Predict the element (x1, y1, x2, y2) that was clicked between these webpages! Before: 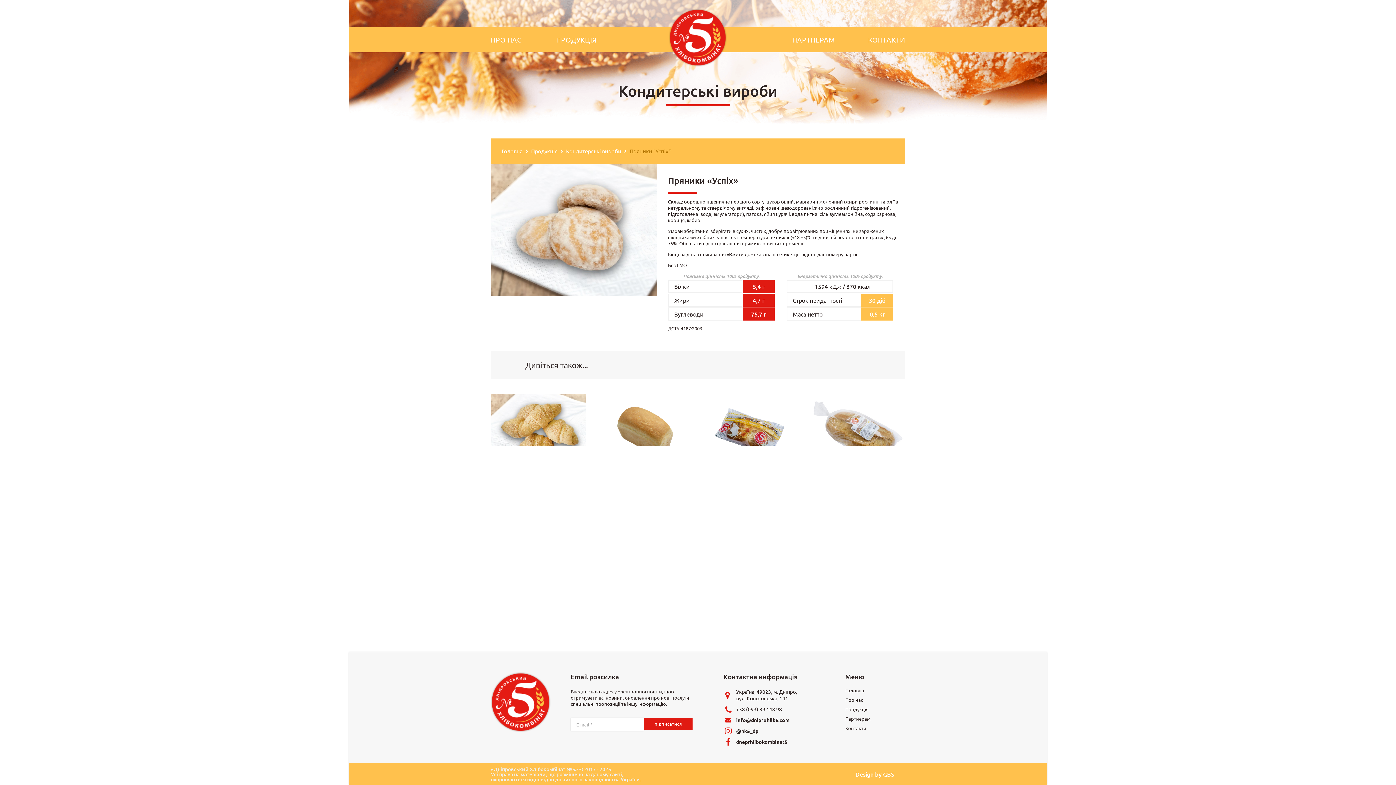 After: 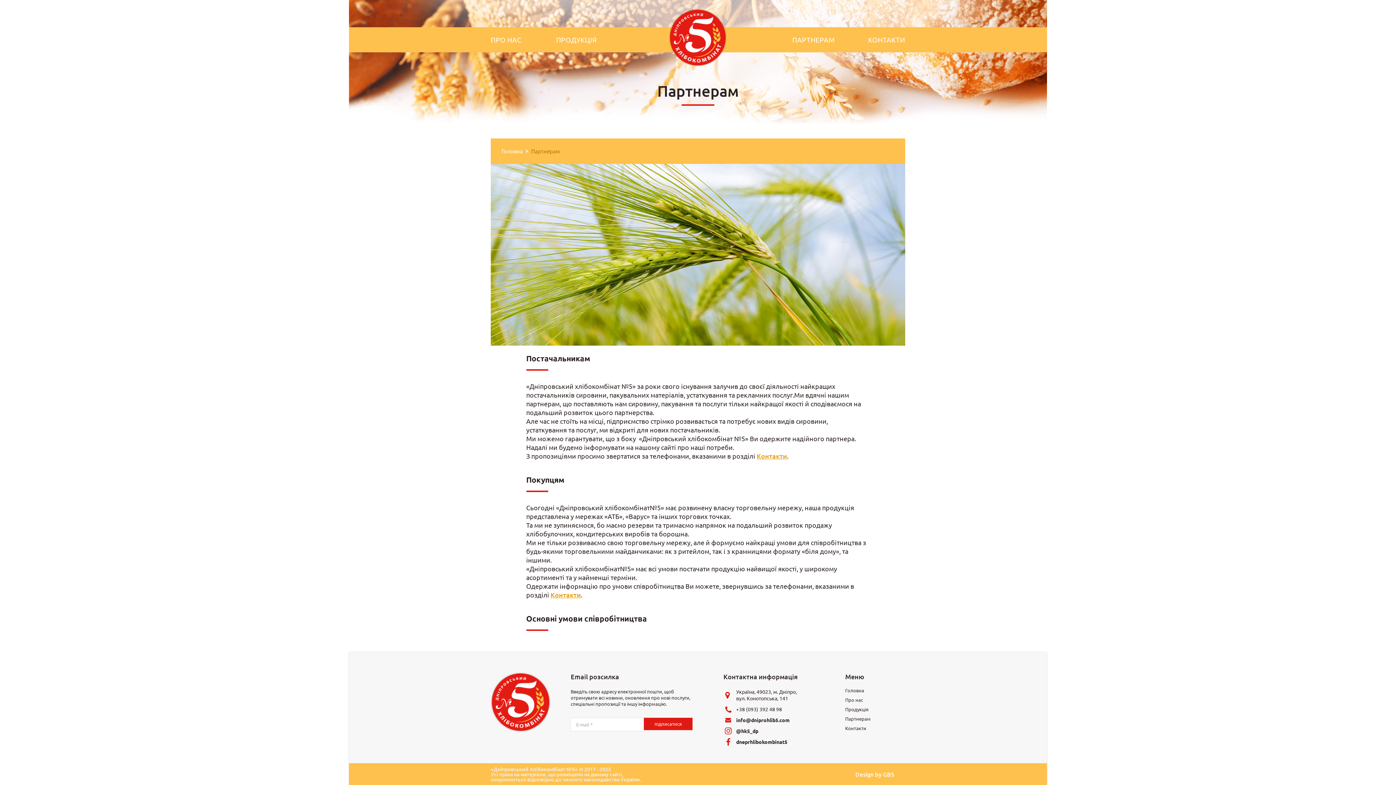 Action: bbox: (792, 27, 835, 52) label: ПАРТНЕРАМ